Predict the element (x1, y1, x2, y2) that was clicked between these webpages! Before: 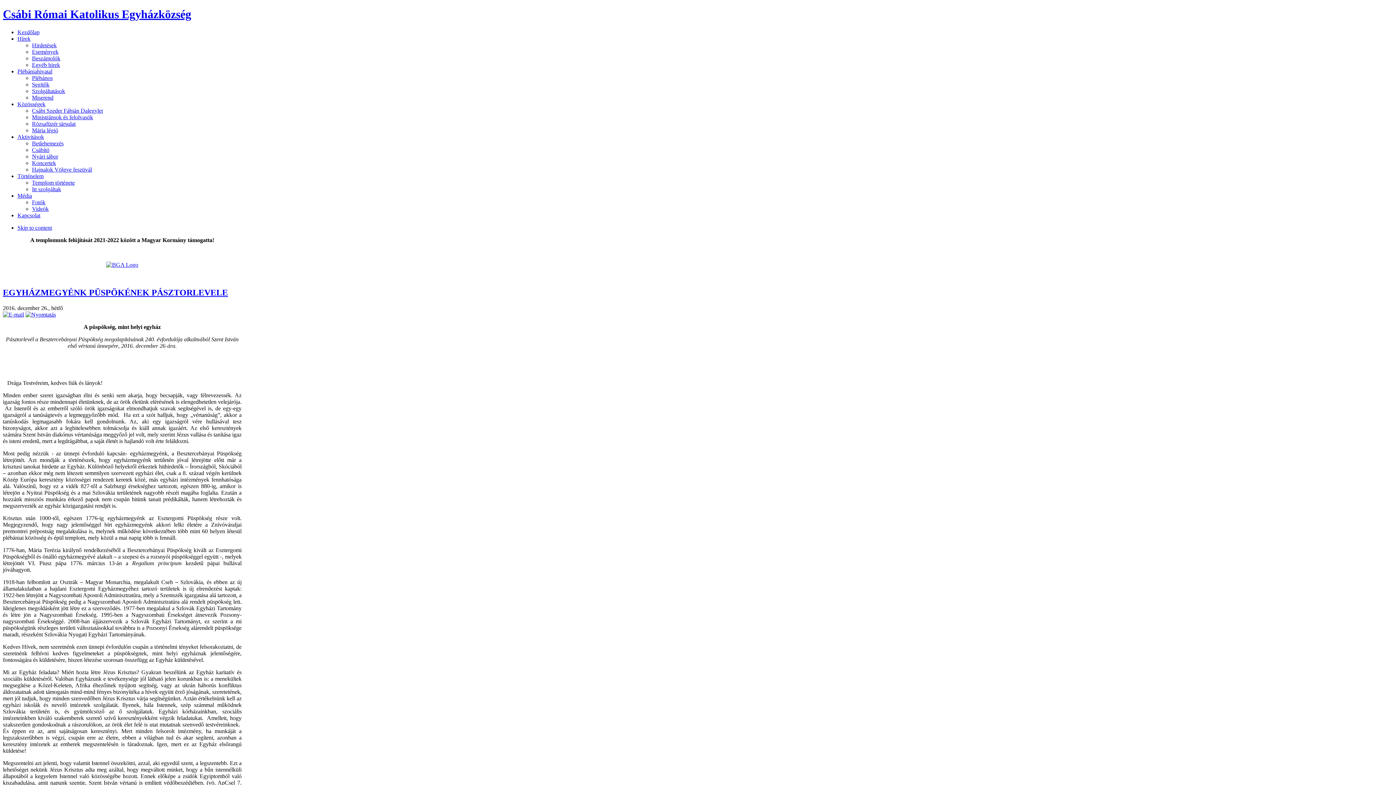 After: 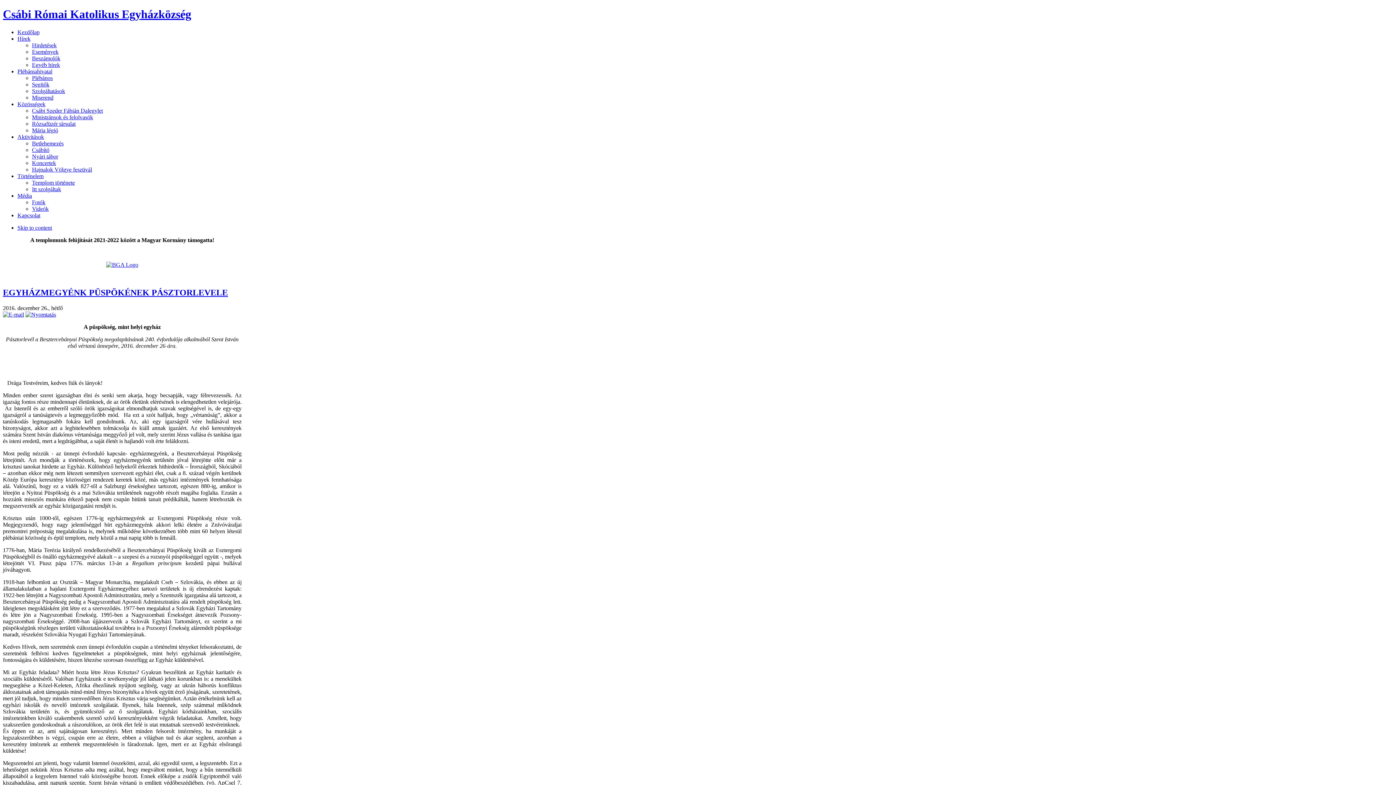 Action: label: Aktivitások bbox: (17, 133, 44, 139)